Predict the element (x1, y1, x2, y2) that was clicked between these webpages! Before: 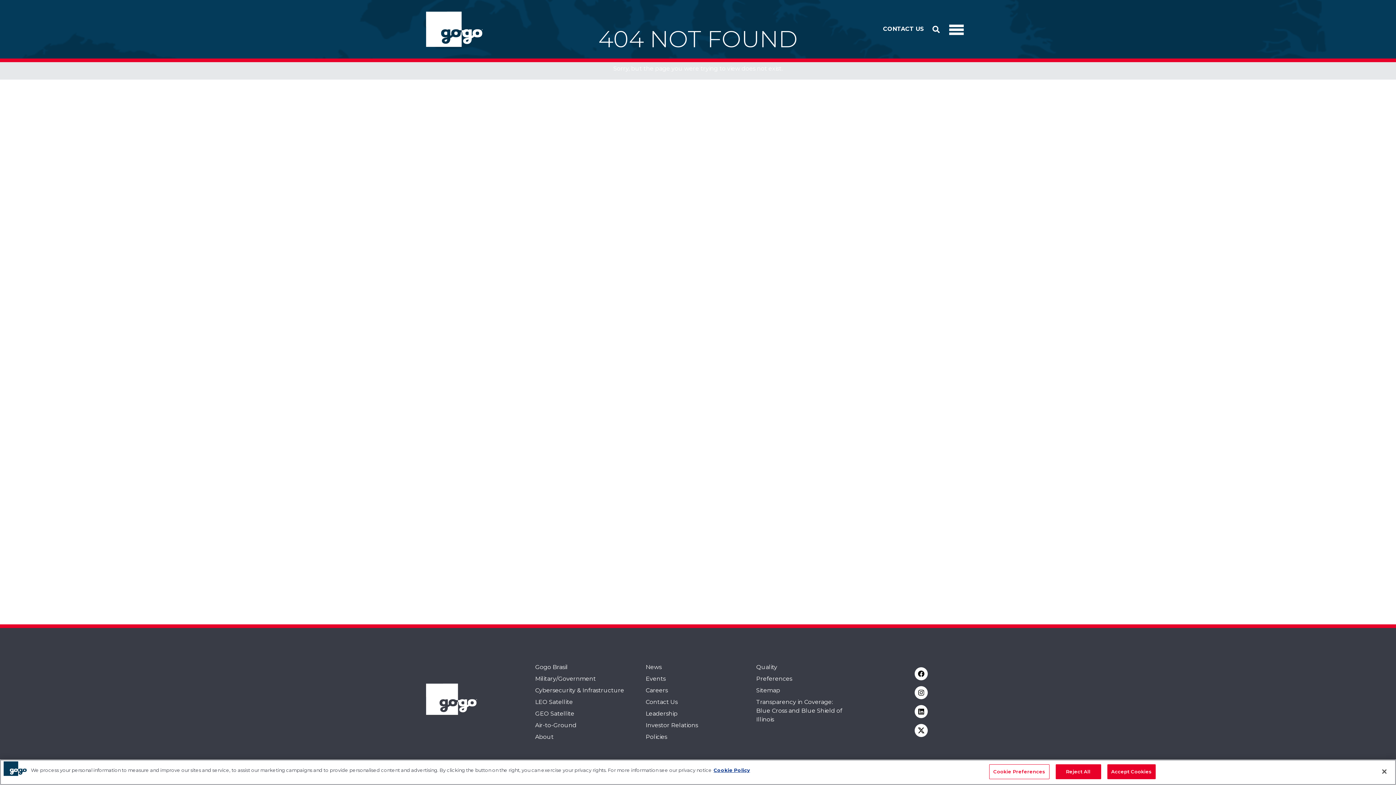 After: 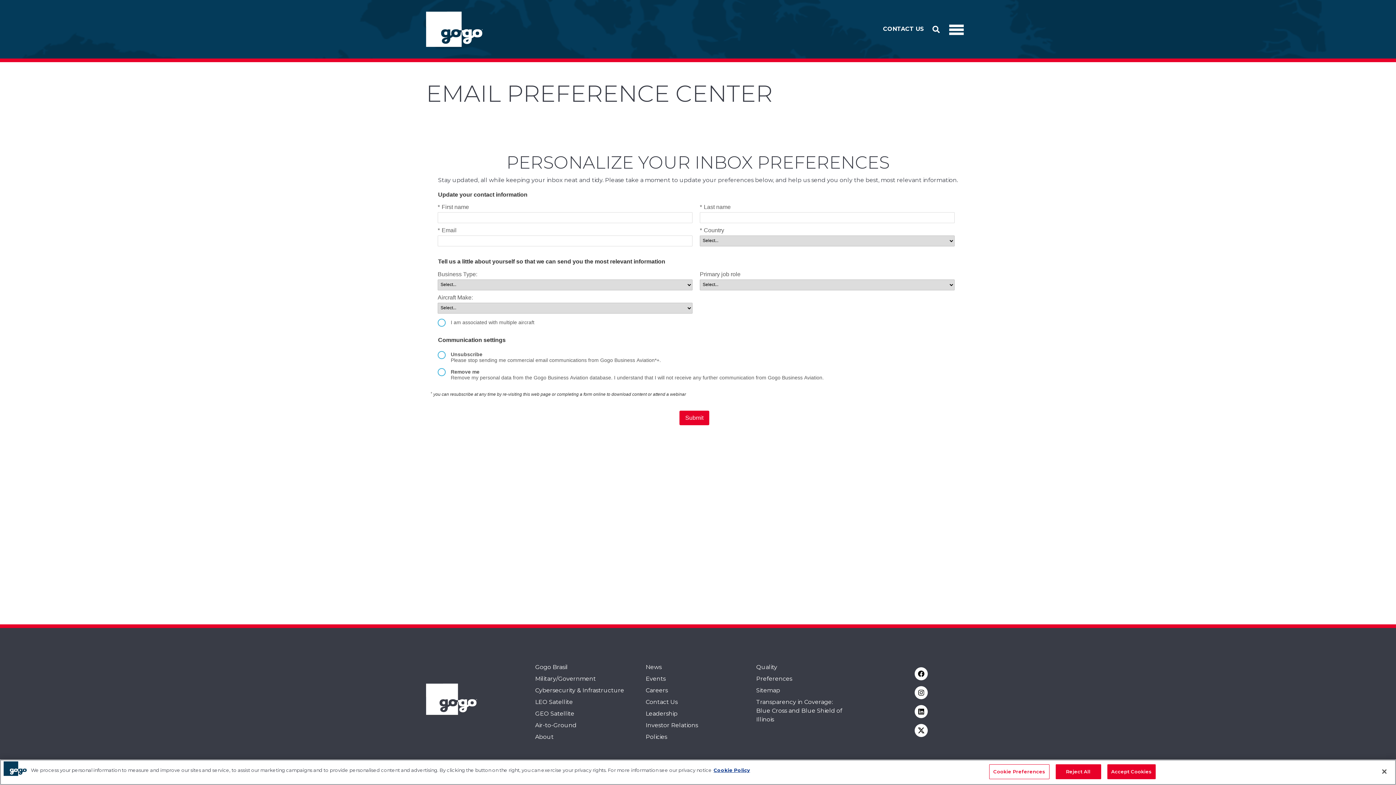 Action: bbox: (756, 675, 792, 682) label: Preferences